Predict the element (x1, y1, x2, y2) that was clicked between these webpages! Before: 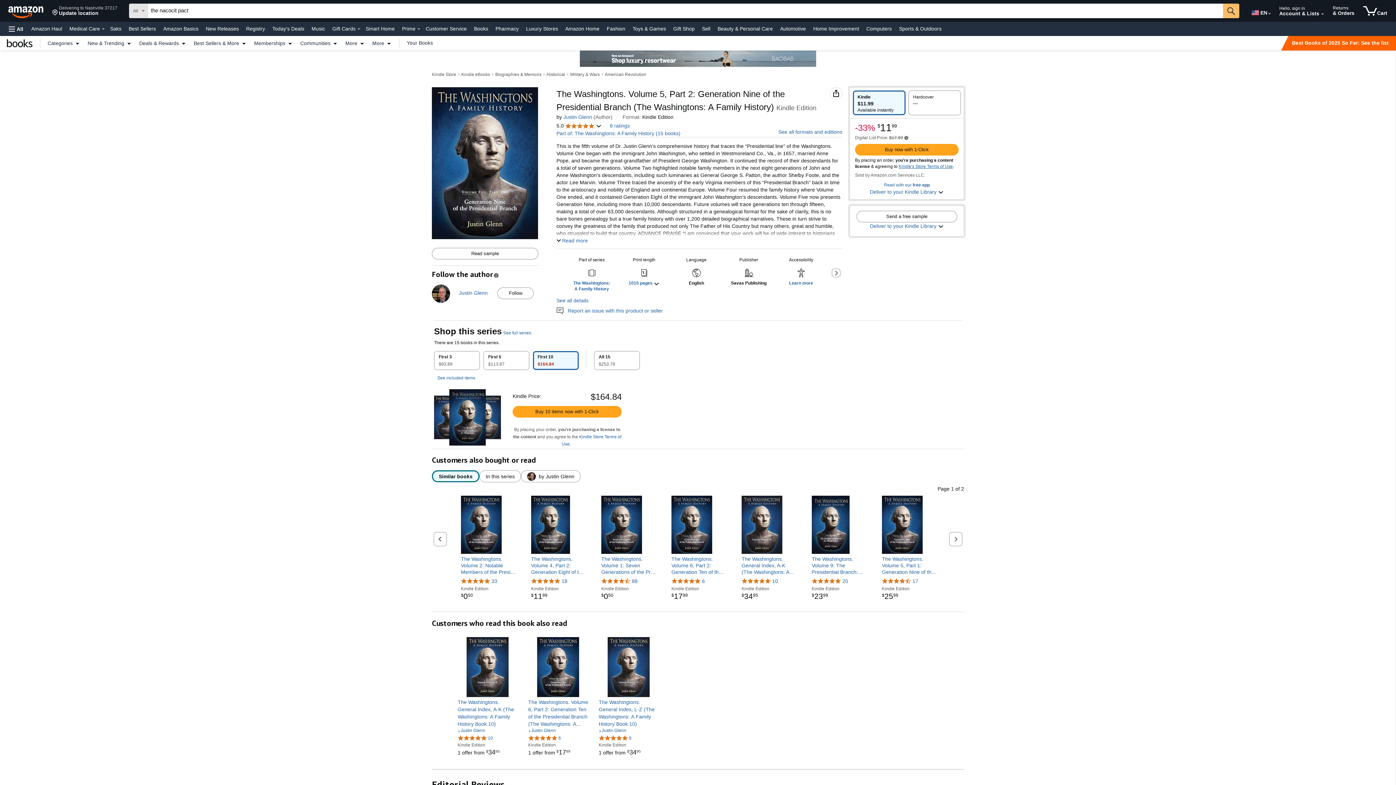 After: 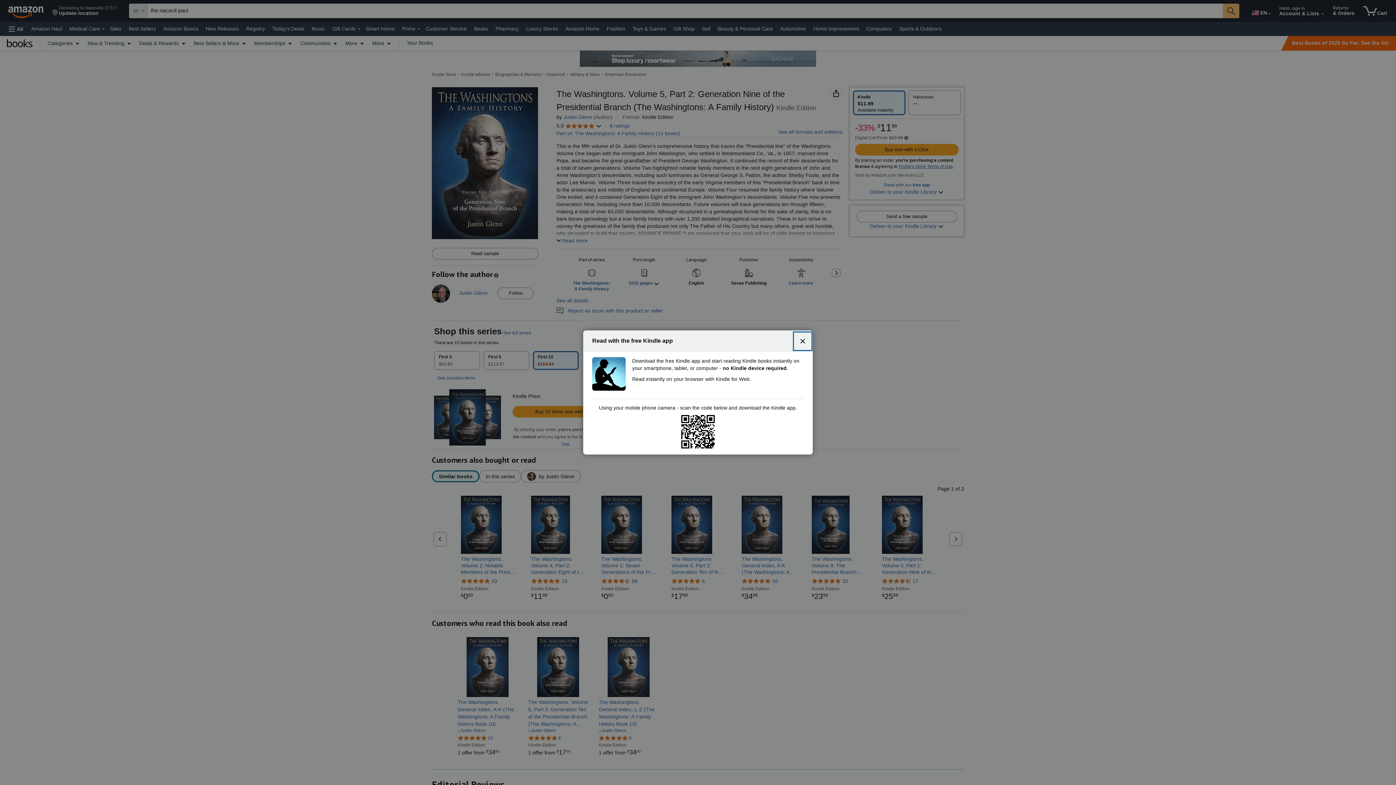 Action: label: Read with our free app bbox: (884, 182, 930, 187)